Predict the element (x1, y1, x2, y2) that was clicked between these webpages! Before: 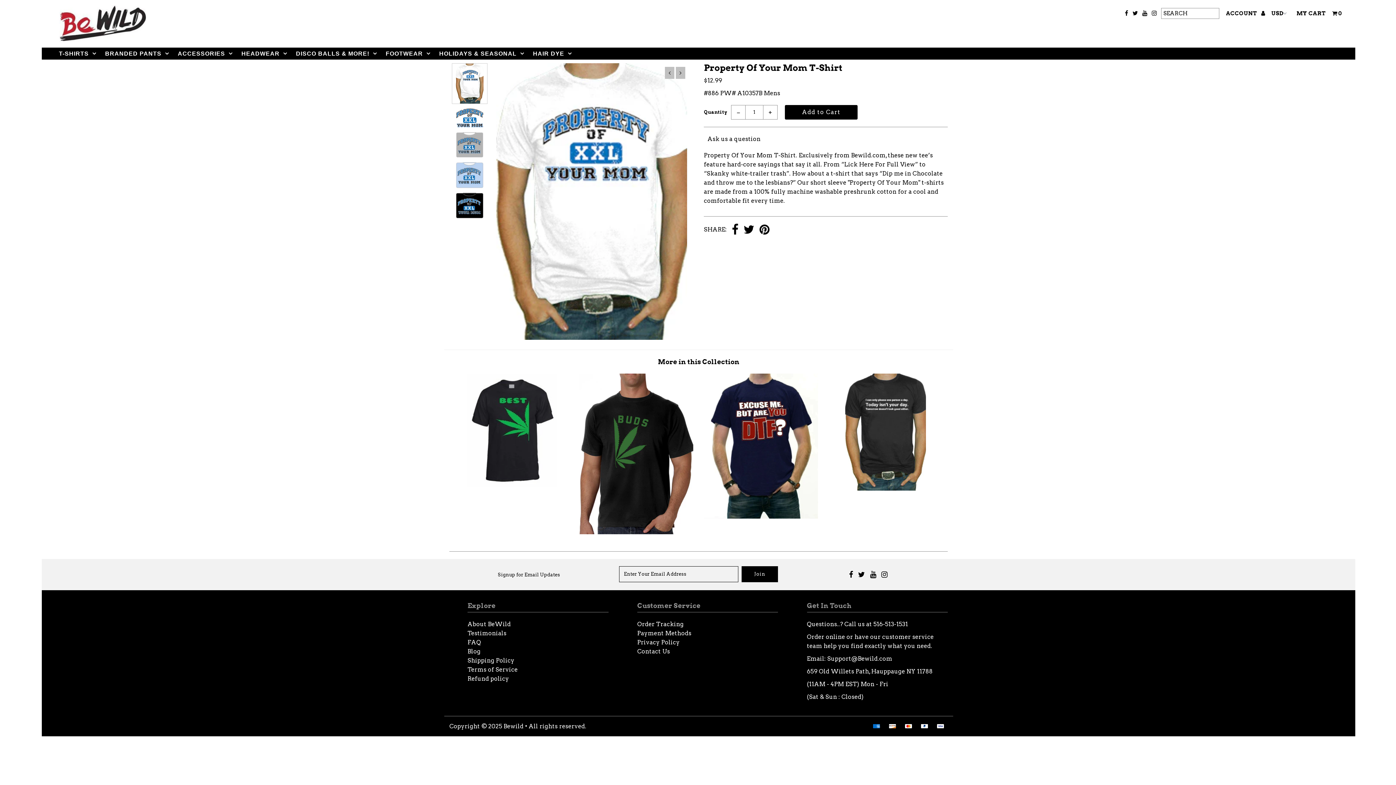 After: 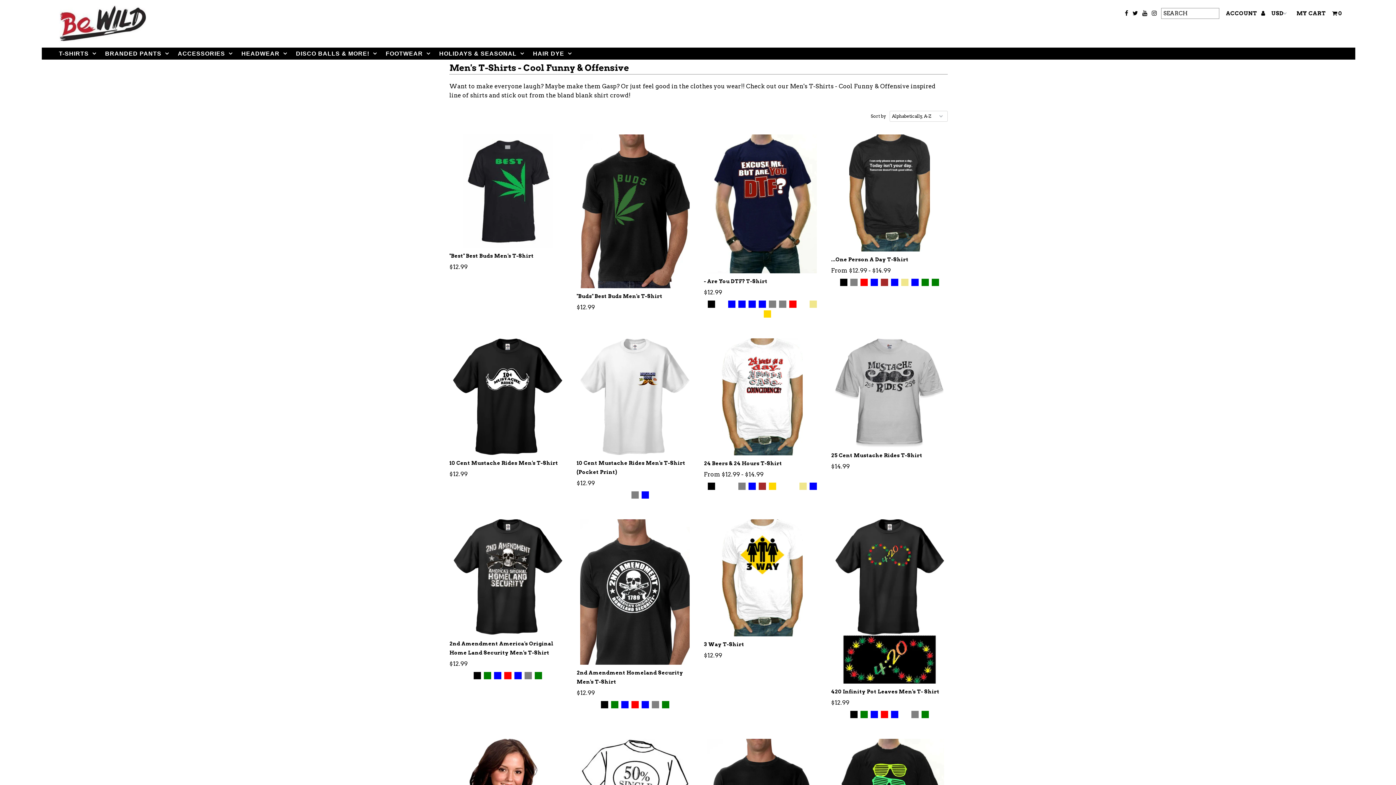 Action: label: More in this Collection bbox: (658, 358, 739, 365)